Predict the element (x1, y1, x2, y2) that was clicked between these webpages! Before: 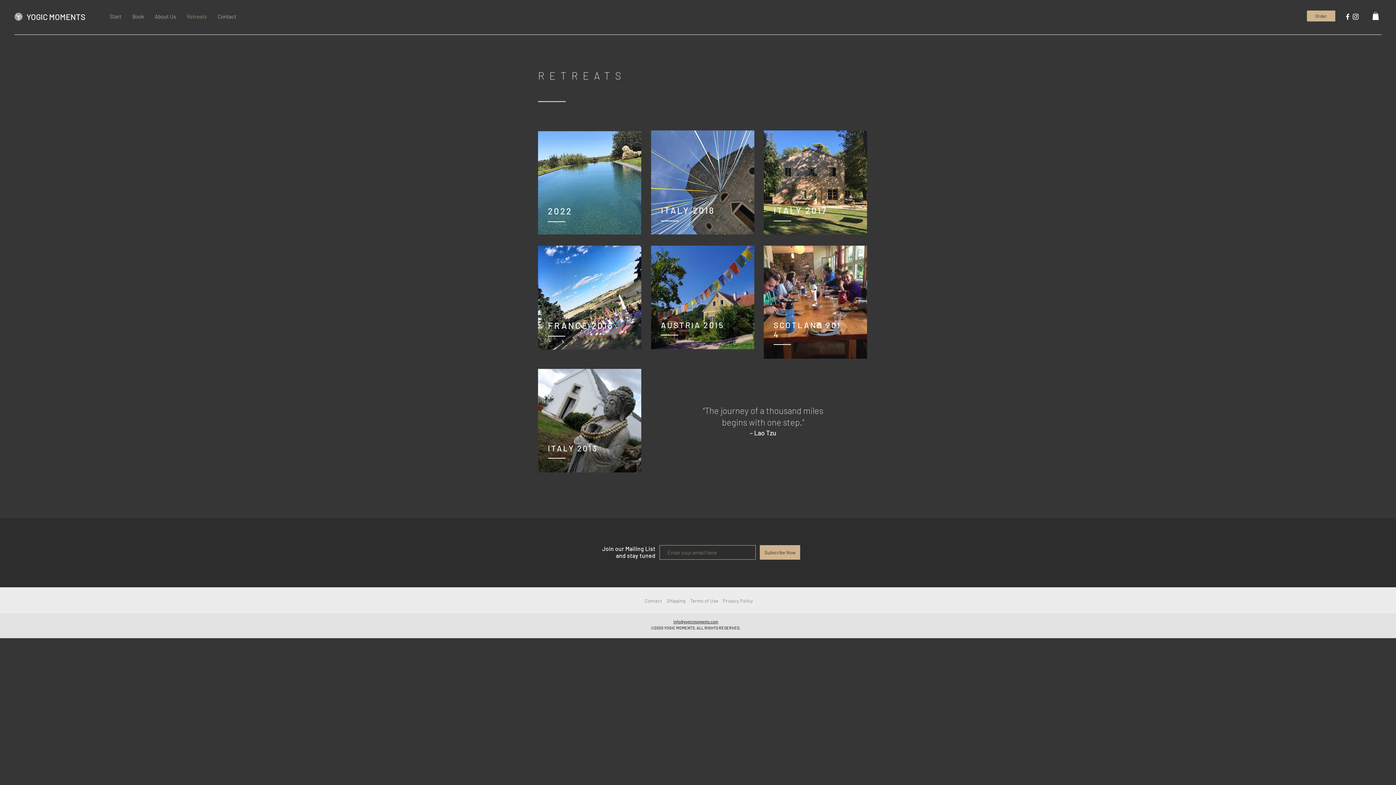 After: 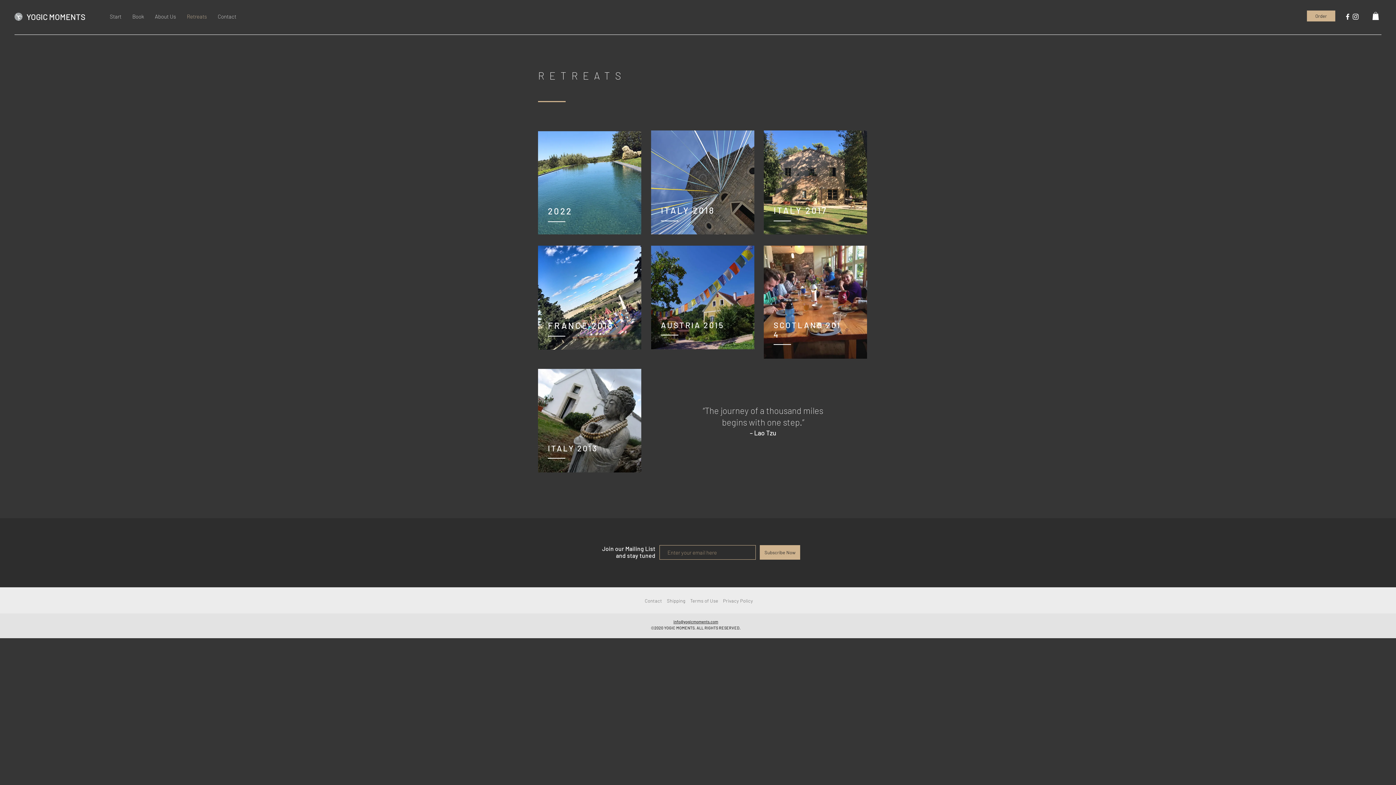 Action: bbox: (1352, 12, 1360, 20) label: Instagram